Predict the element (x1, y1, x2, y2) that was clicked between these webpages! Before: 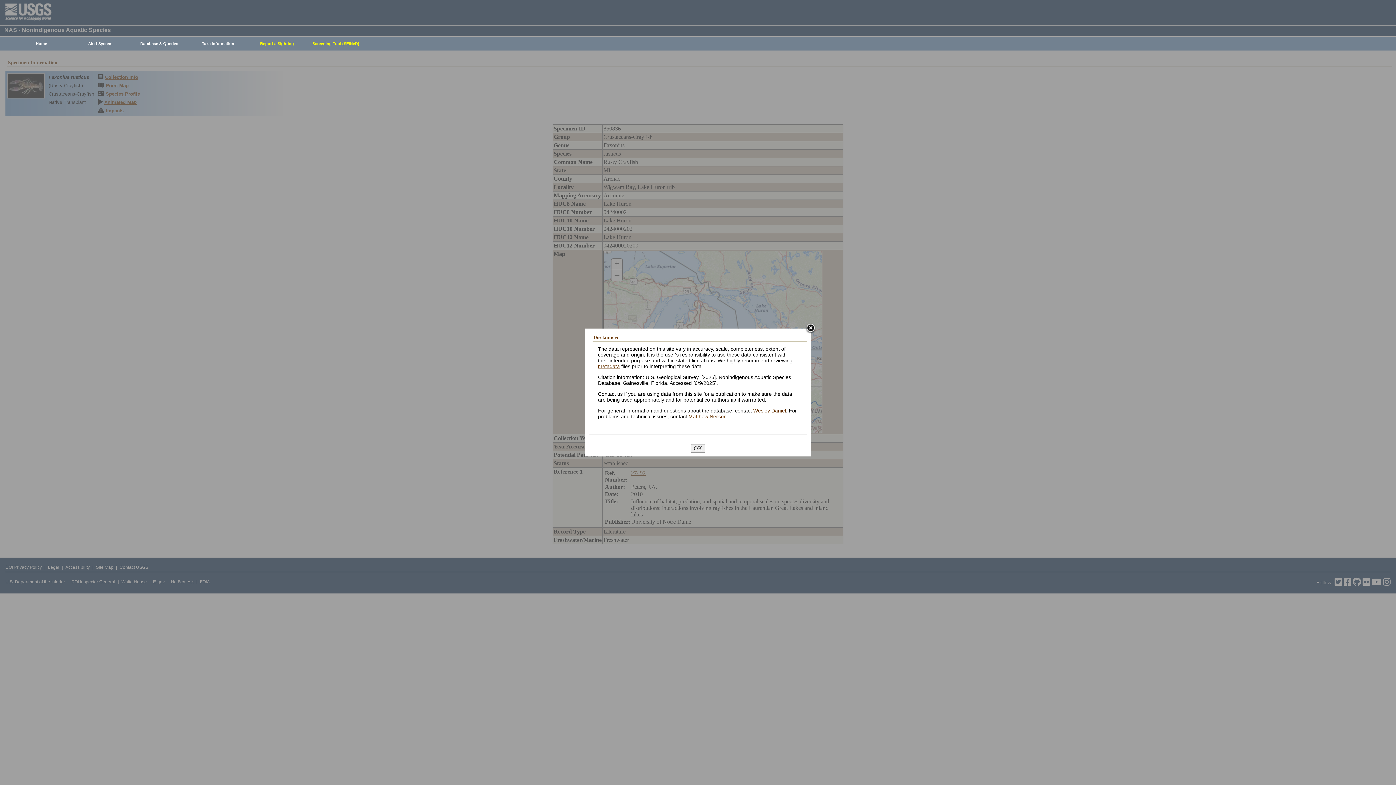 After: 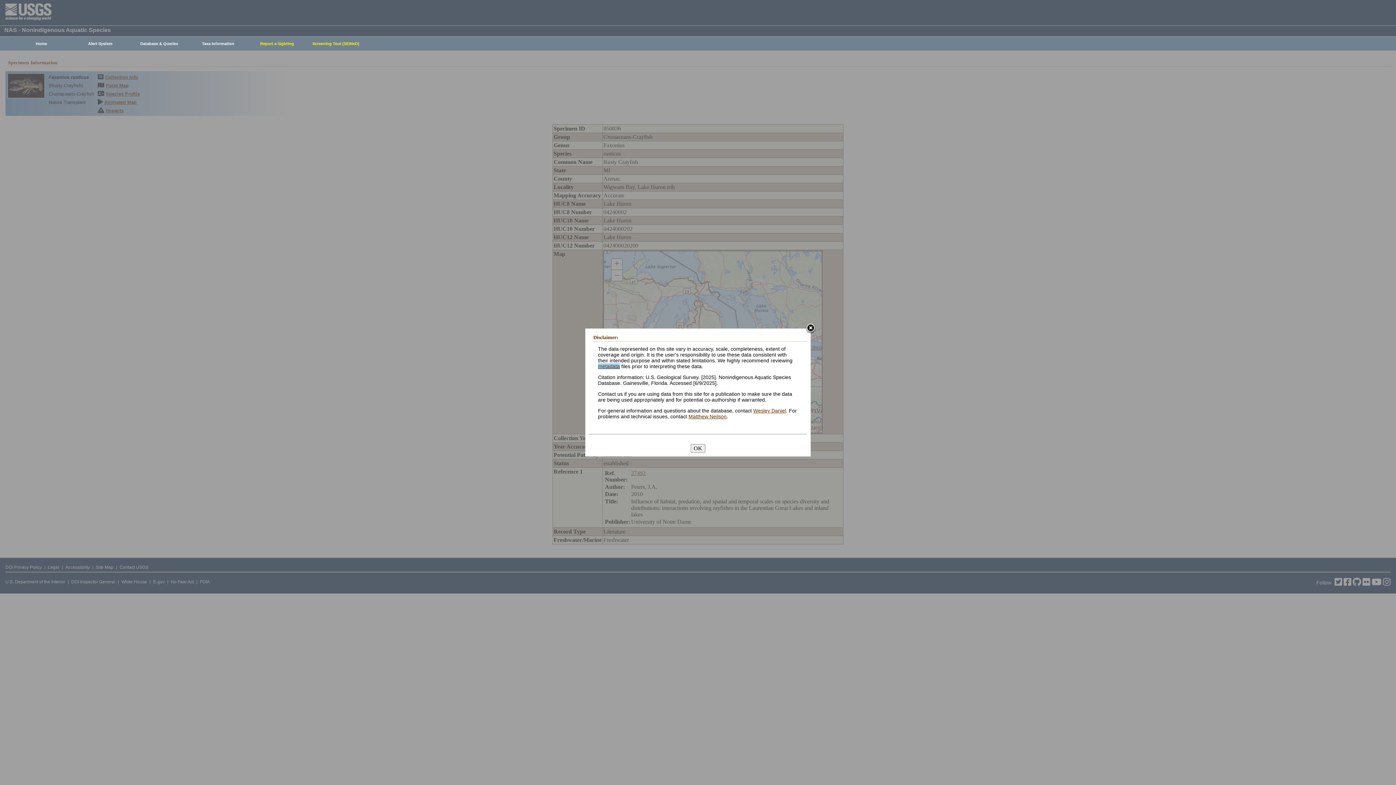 Action: bbox: (598, 363, 620, 369) label: metadata